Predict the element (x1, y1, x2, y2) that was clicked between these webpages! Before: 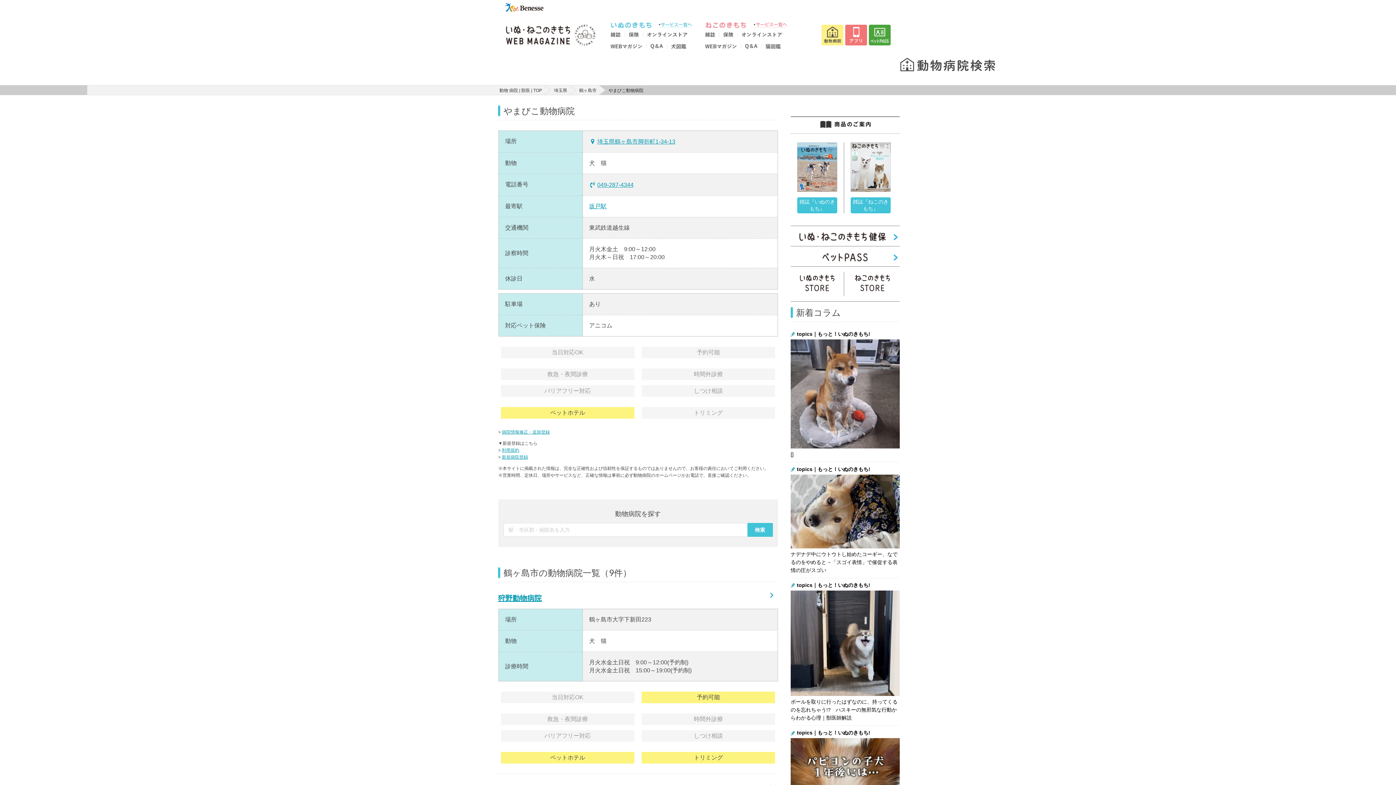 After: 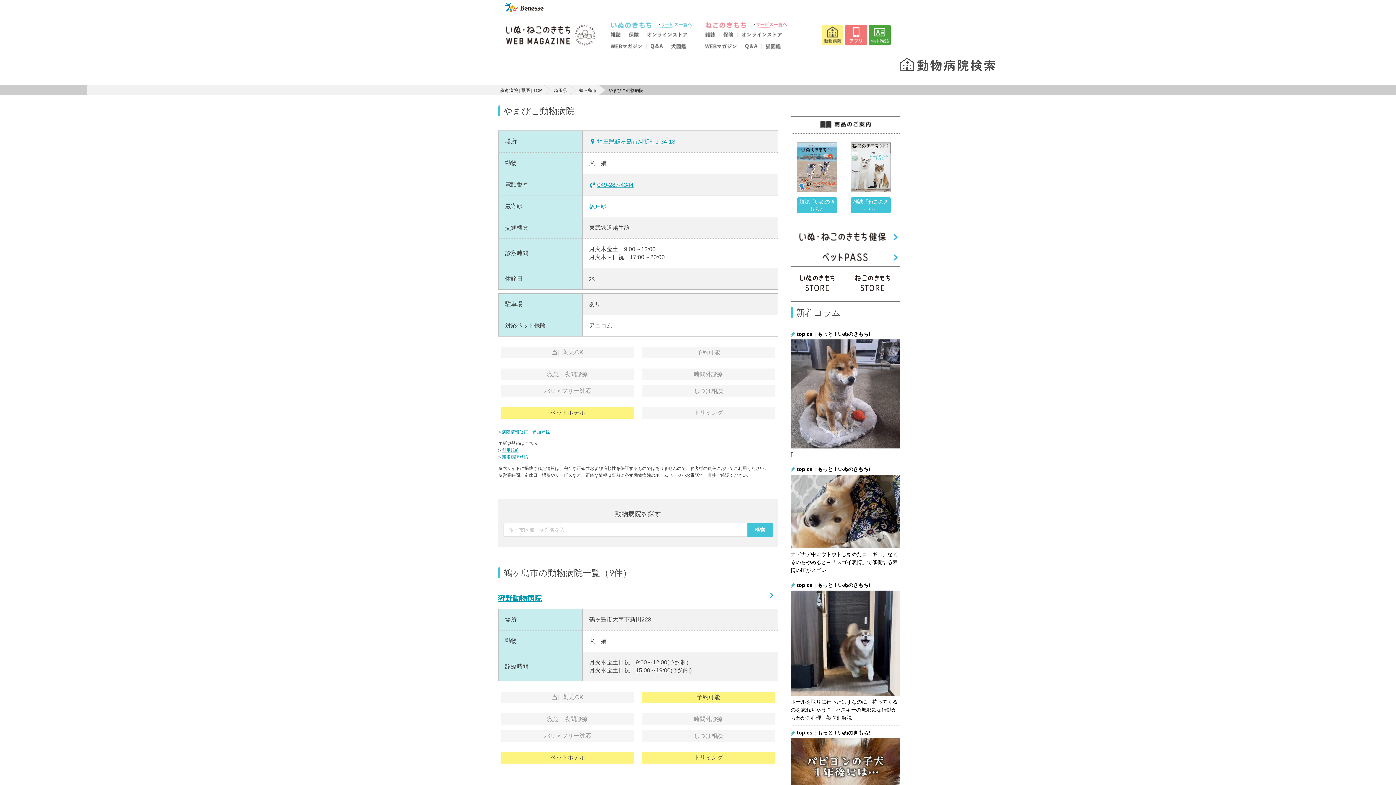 Action: label: 病院情報修正・追加登録 bbox: (502, 429, 550, 434)